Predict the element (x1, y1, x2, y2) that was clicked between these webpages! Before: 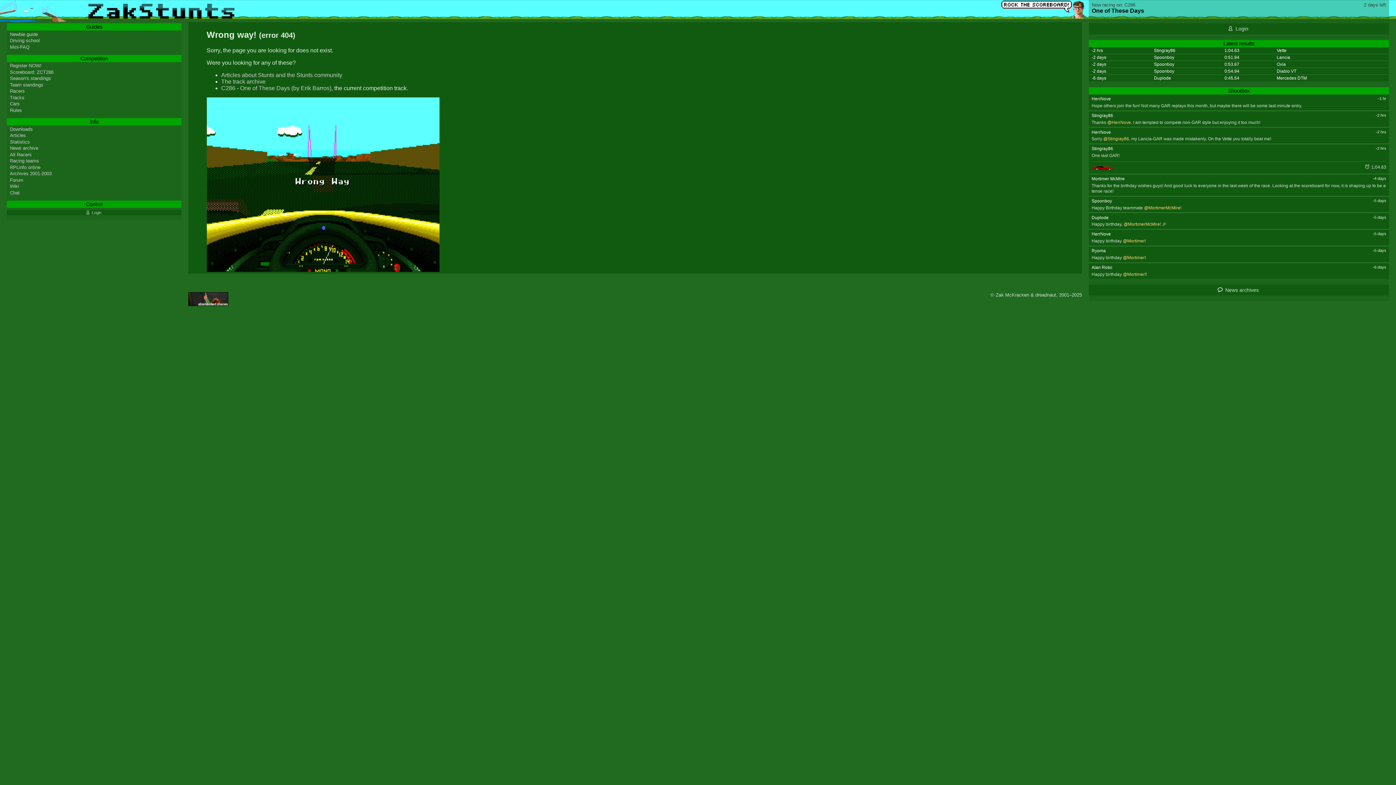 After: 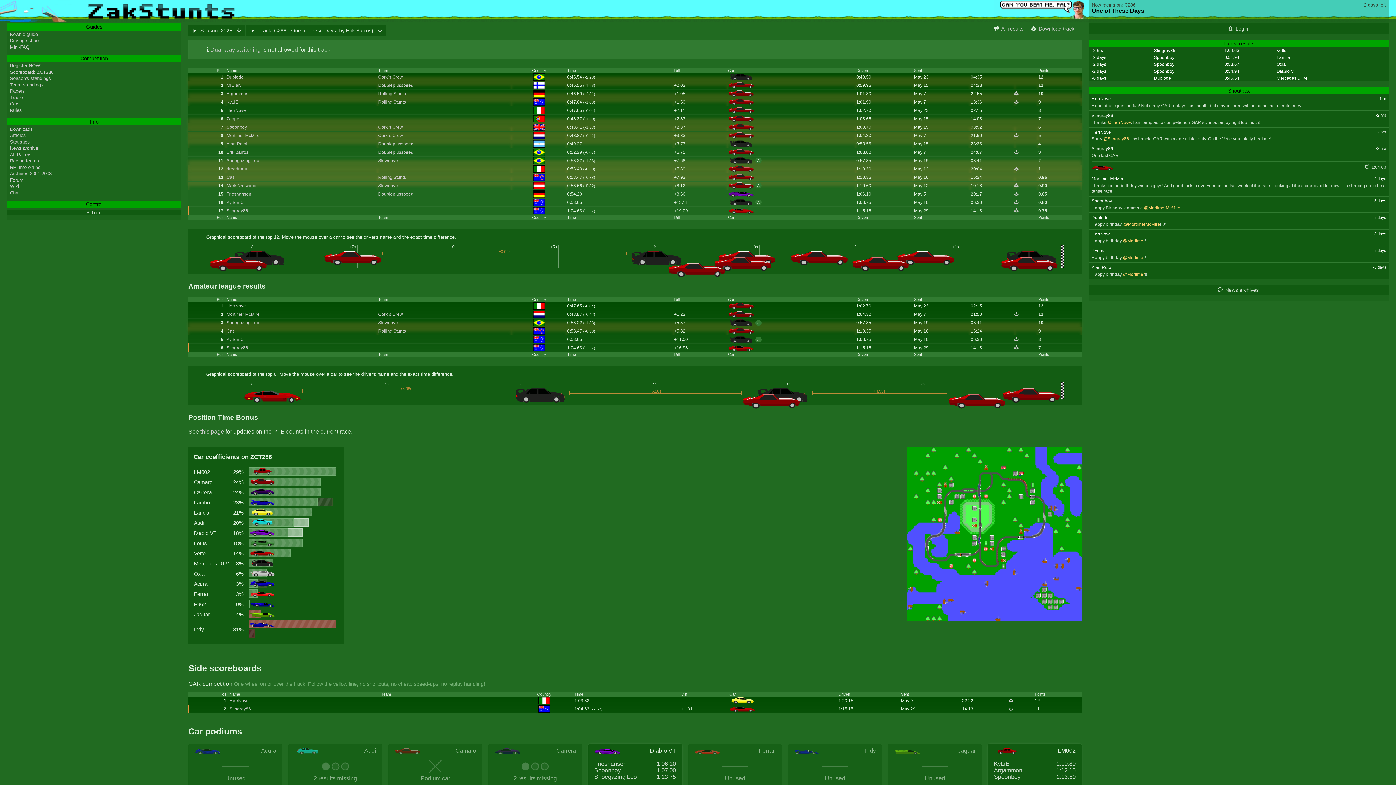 Action: bbox: (6, 68, 181, 75) label: Scoreboard: ZCT286